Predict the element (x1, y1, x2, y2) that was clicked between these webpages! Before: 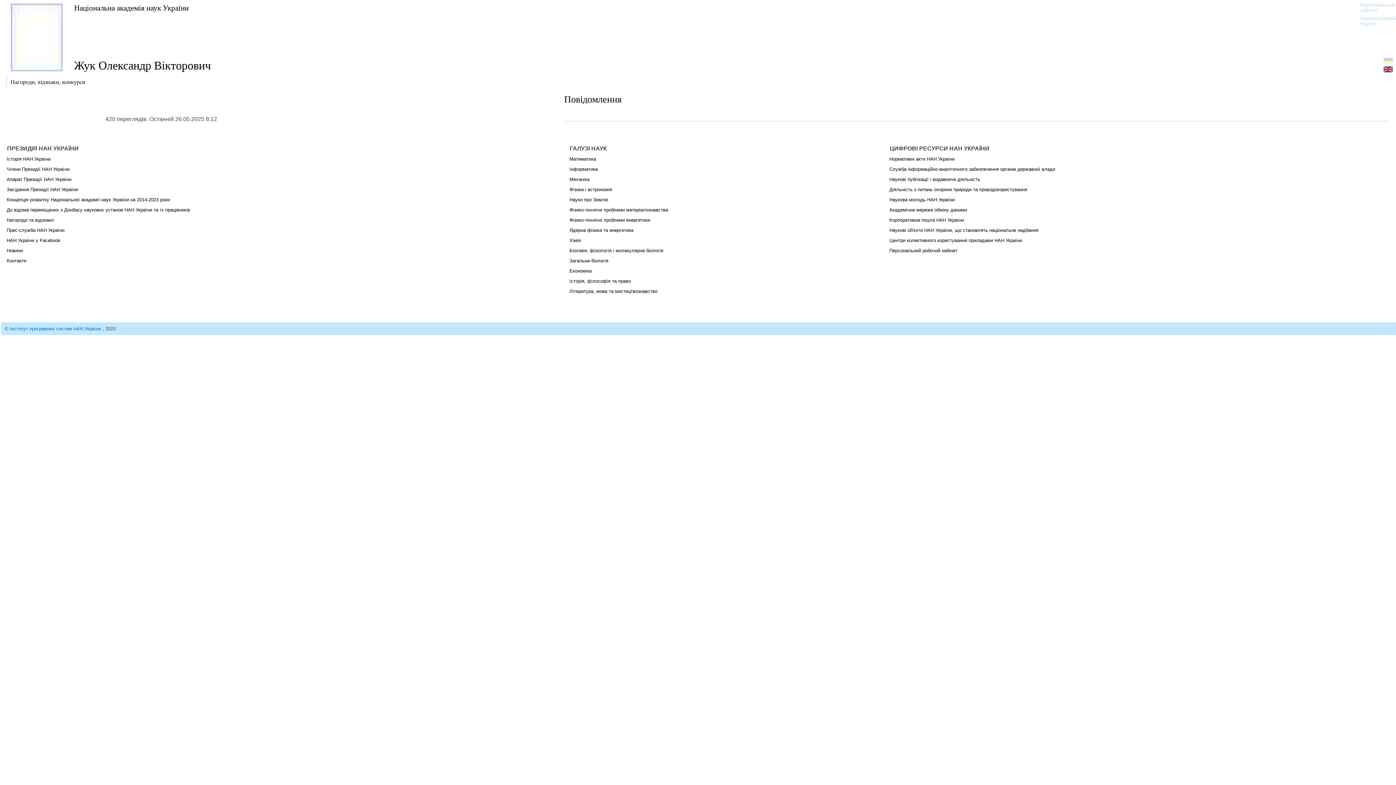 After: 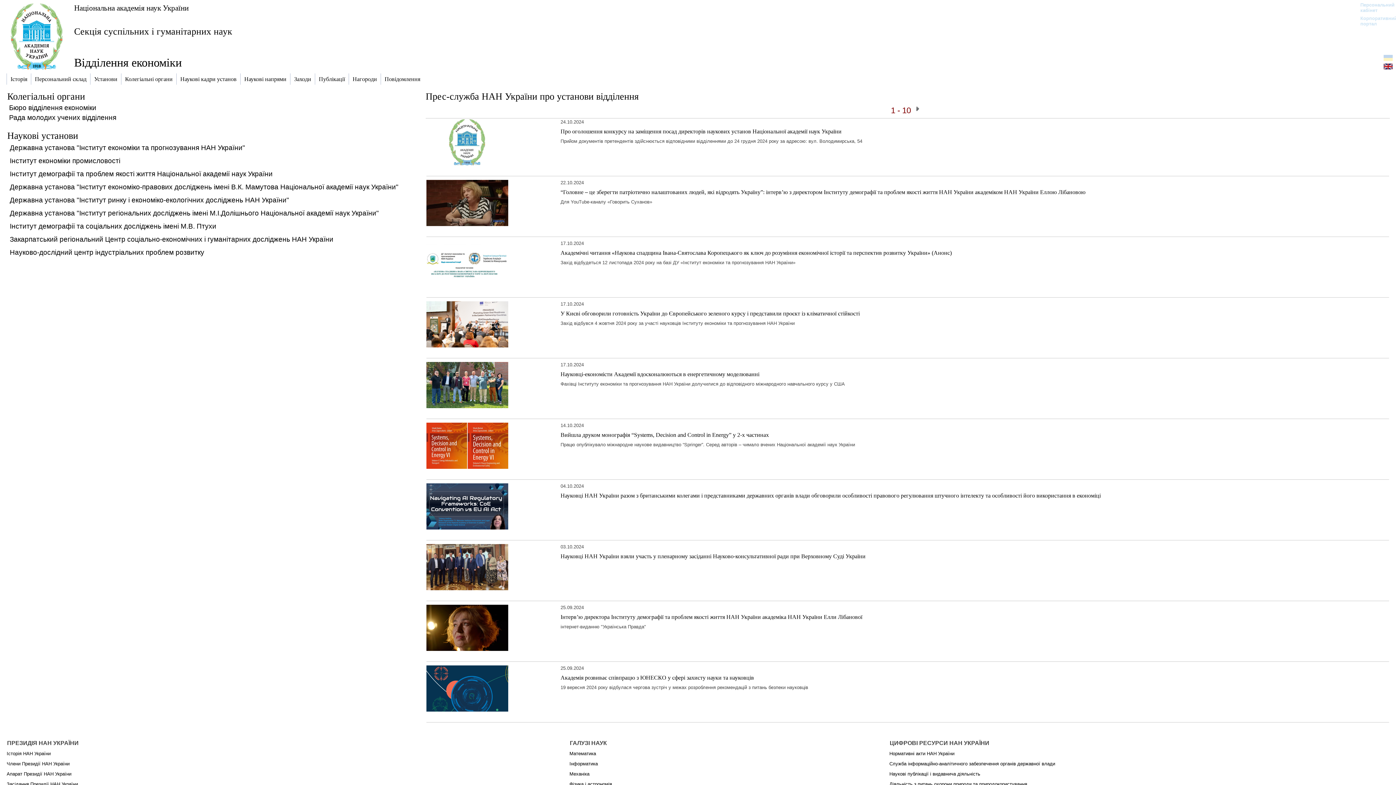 Action: bbox: (569, 268, 591, 273) label: Економіка